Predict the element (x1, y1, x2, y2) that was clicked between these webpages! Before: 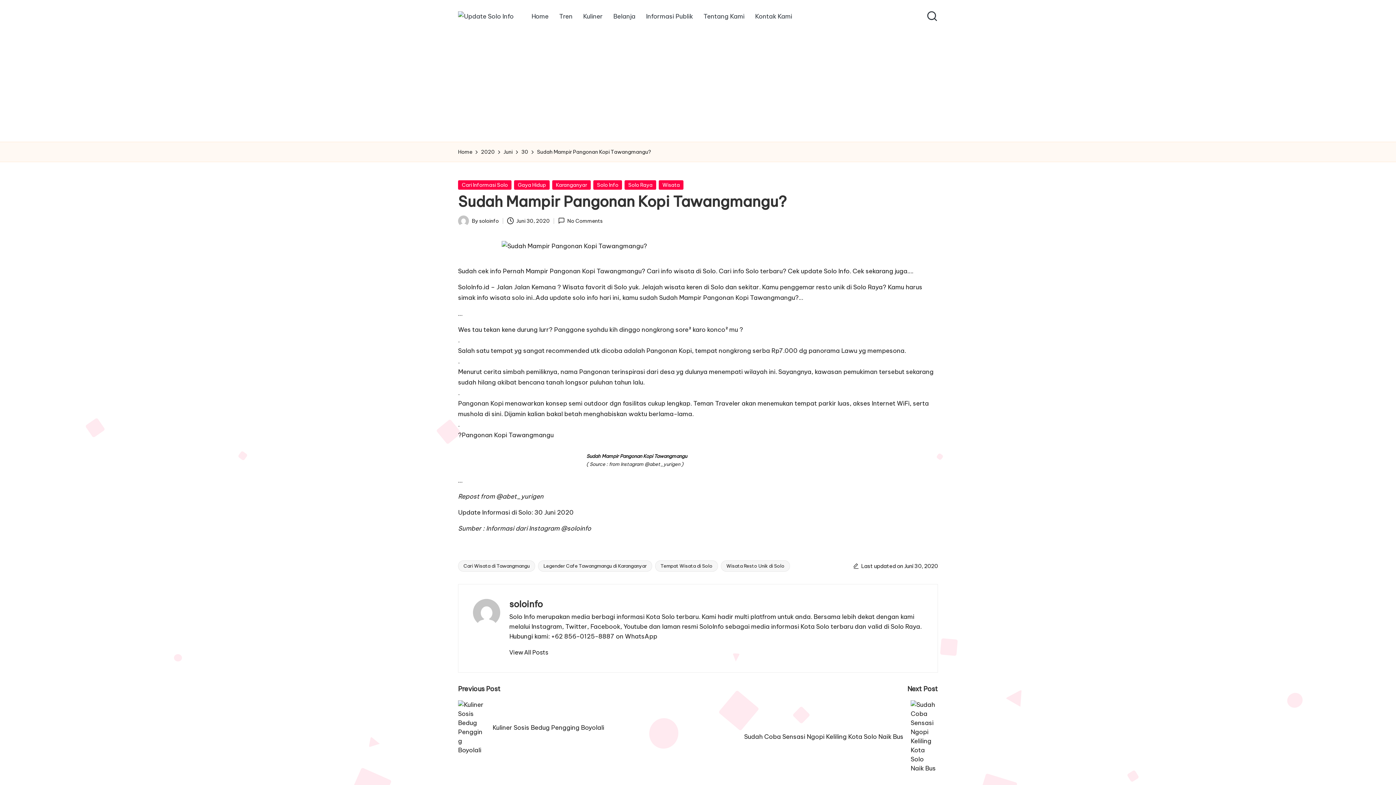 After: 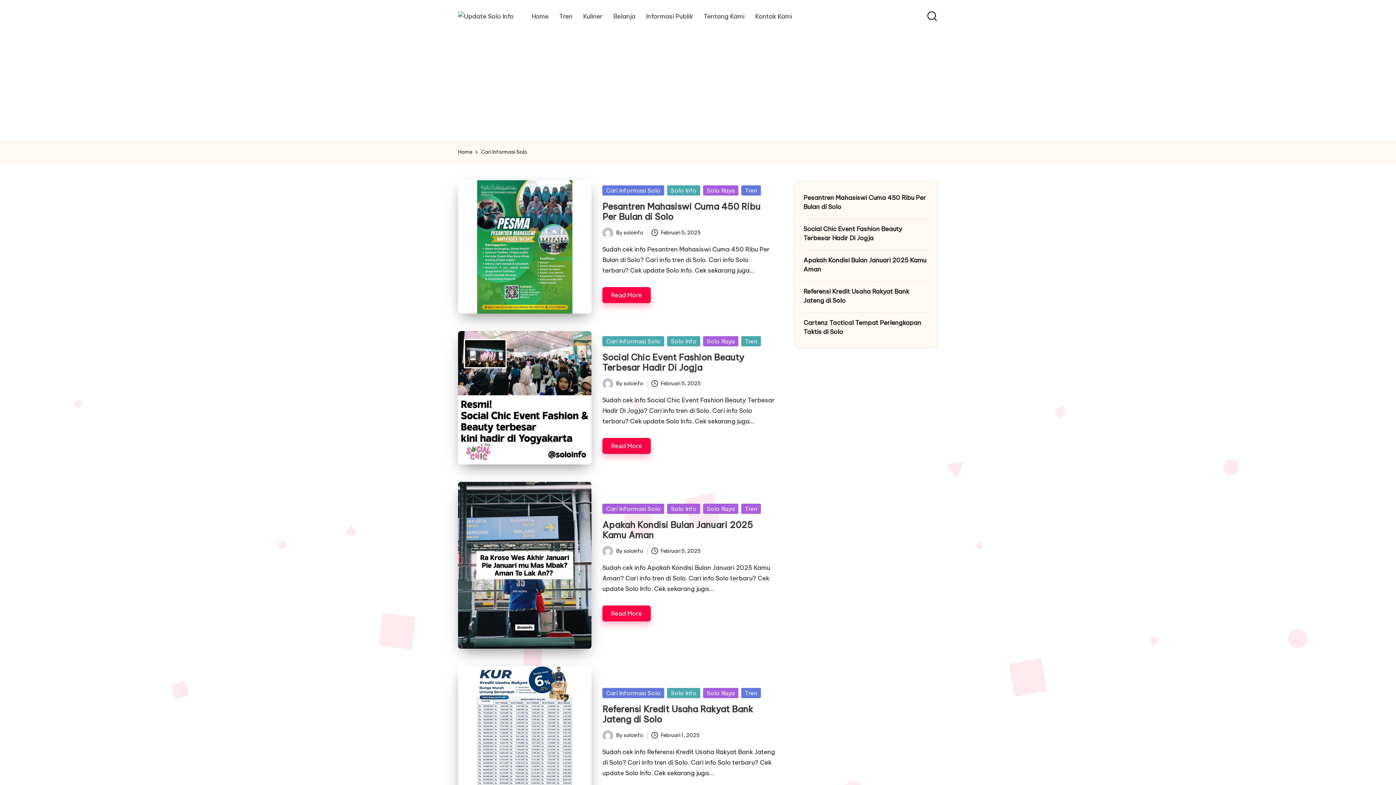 Action: bbox: (458, 180, 511, 189) label: Cari Informasi Solo